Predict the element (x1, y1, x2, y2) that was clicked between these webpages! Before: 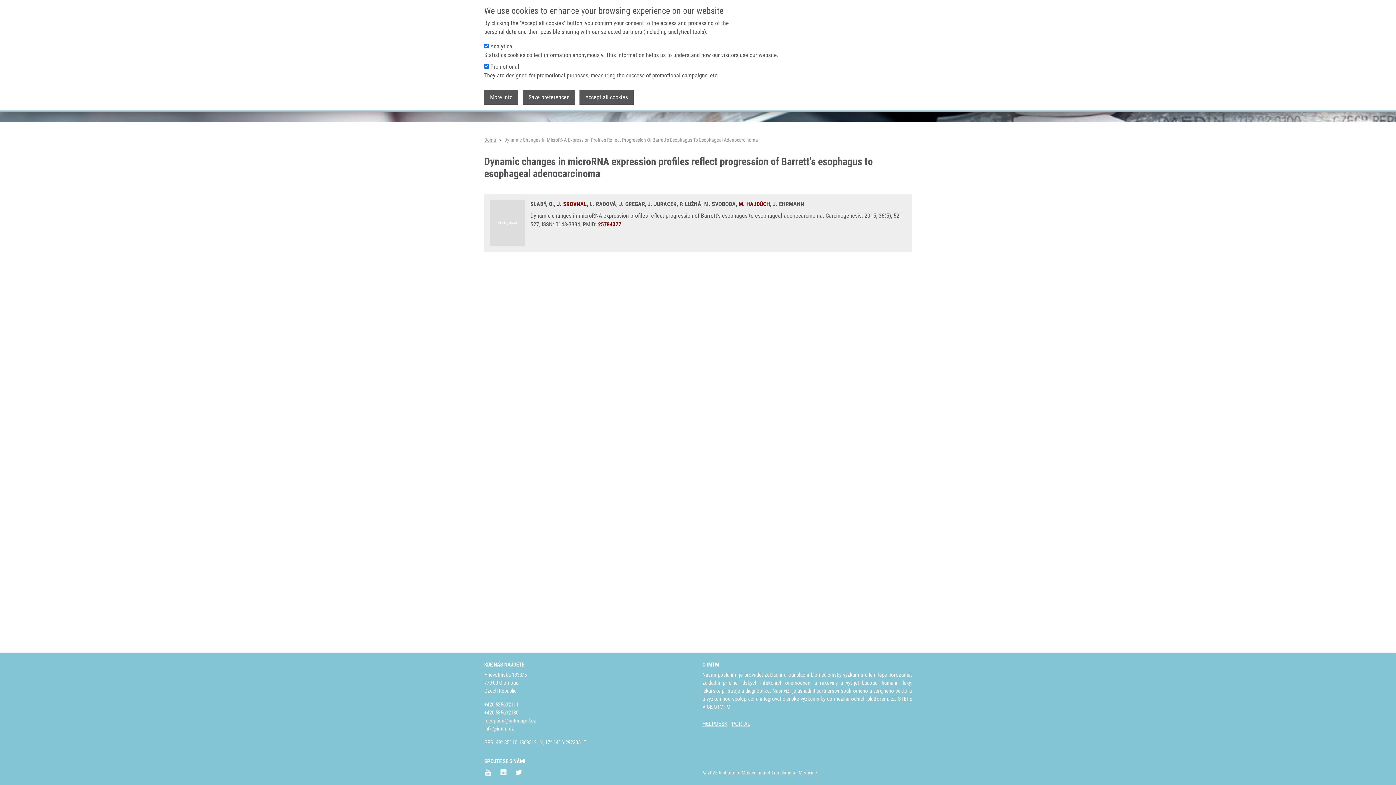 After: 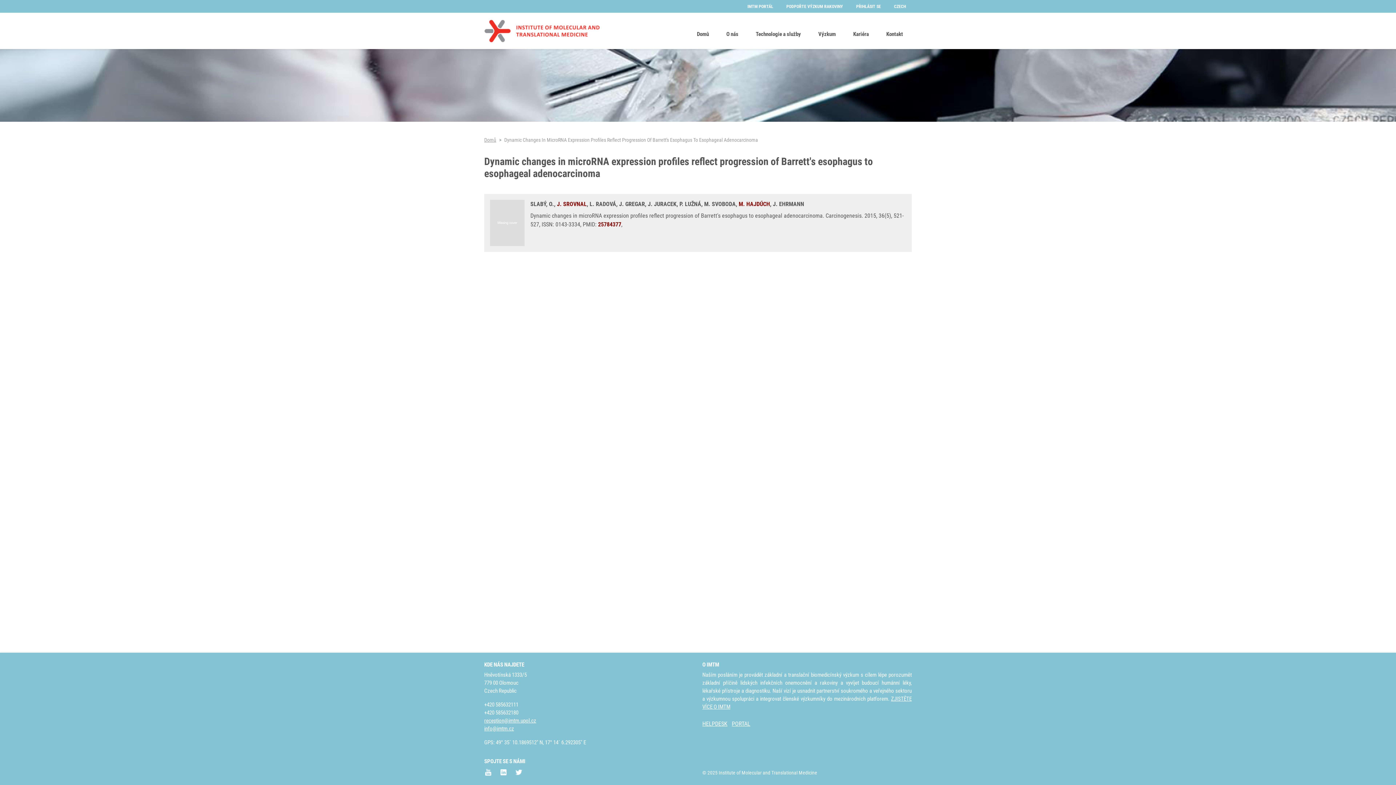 Action: bbox: (522, 90, 575, 104) label: Save preferences